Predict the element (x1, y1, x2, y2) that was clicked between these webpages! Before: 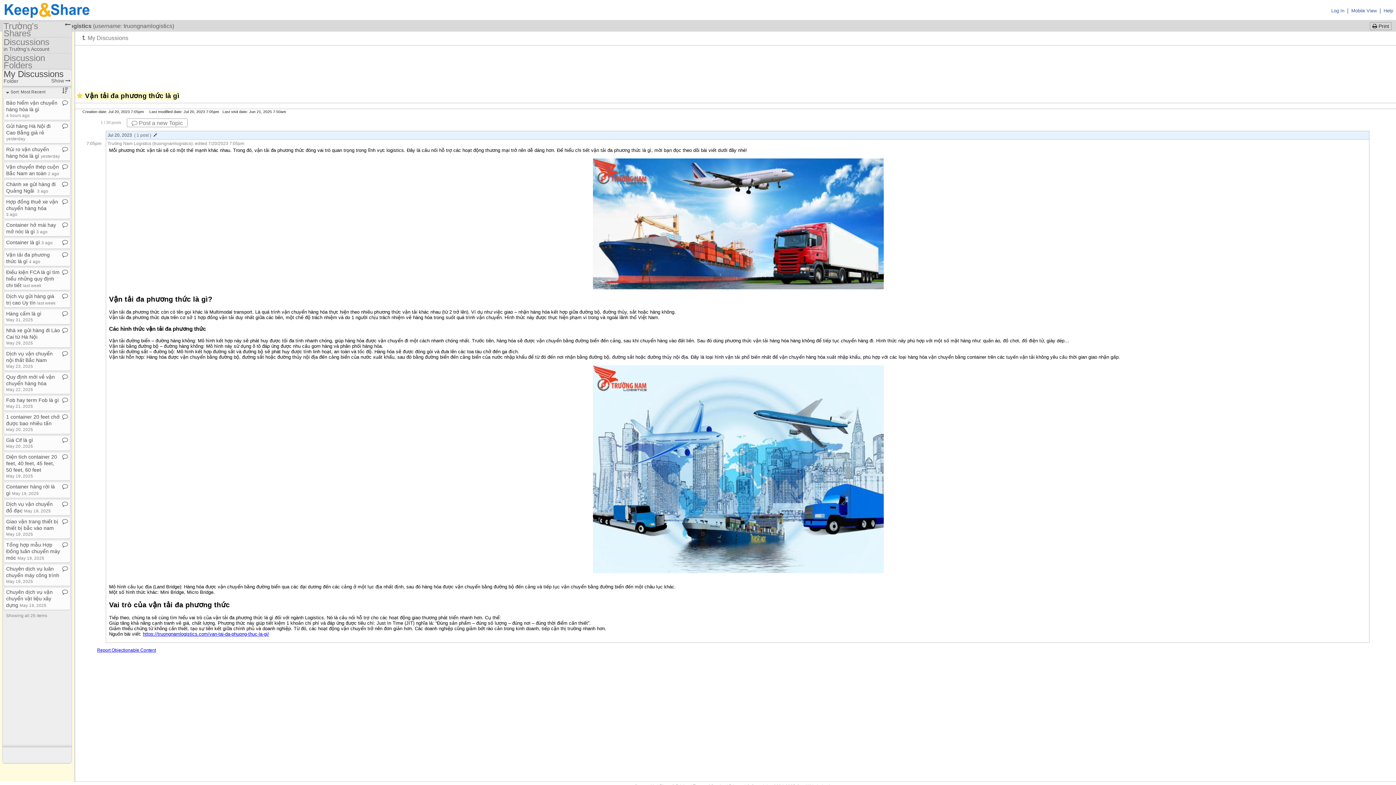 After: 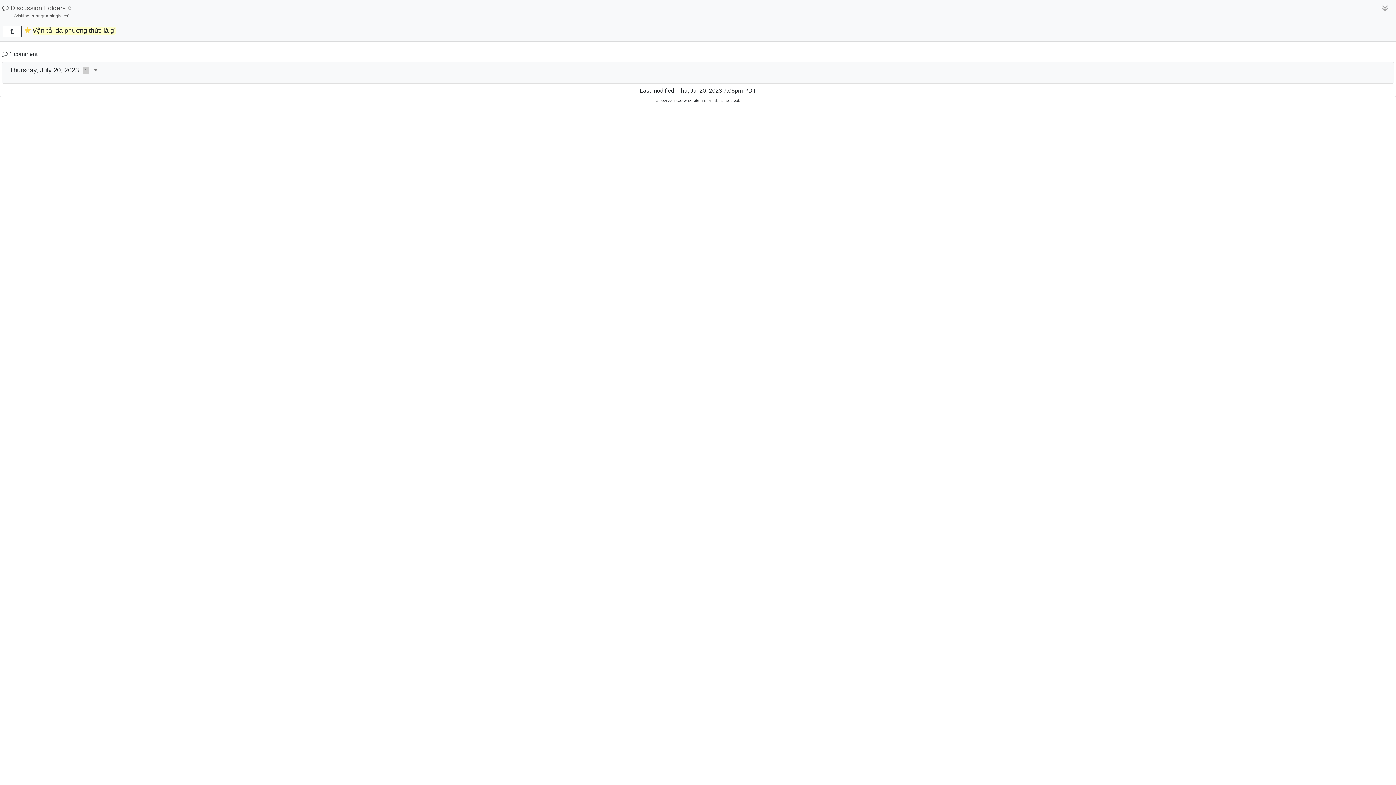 Action: bbox: (1351, 8, 1377, 13) label: Mobile View